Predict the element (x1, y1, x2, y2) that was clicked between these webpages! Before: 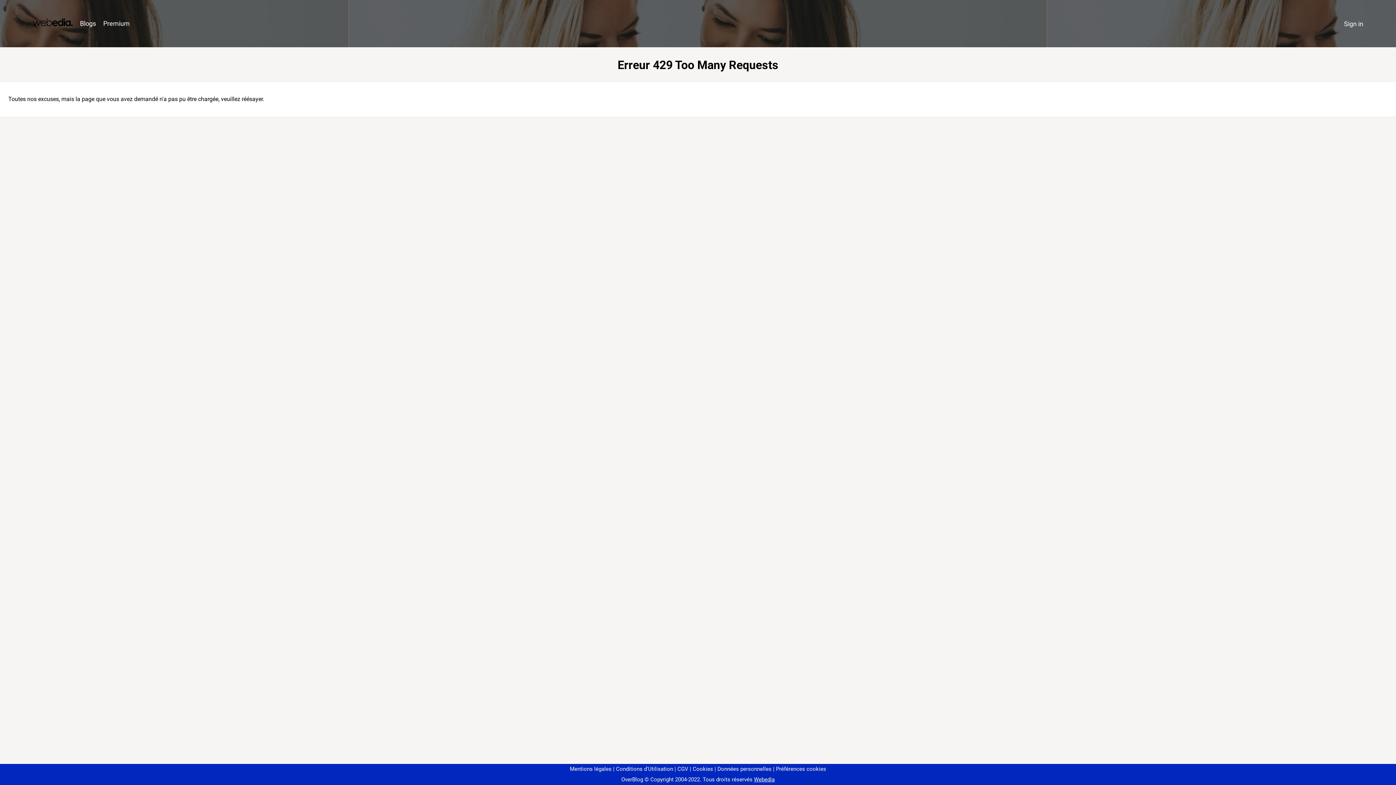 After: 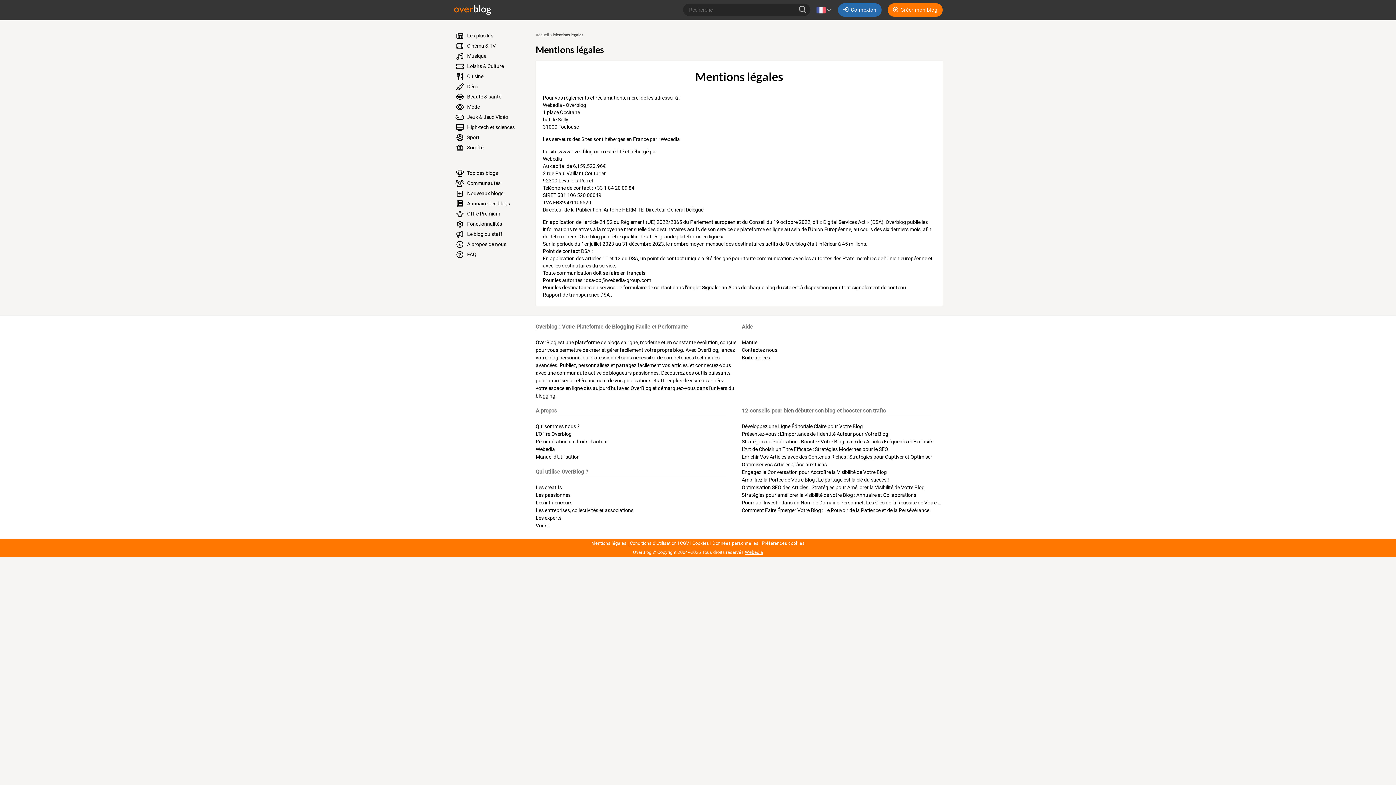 Action: bbox: (570, 766, 611, 772) label: Mentions légales